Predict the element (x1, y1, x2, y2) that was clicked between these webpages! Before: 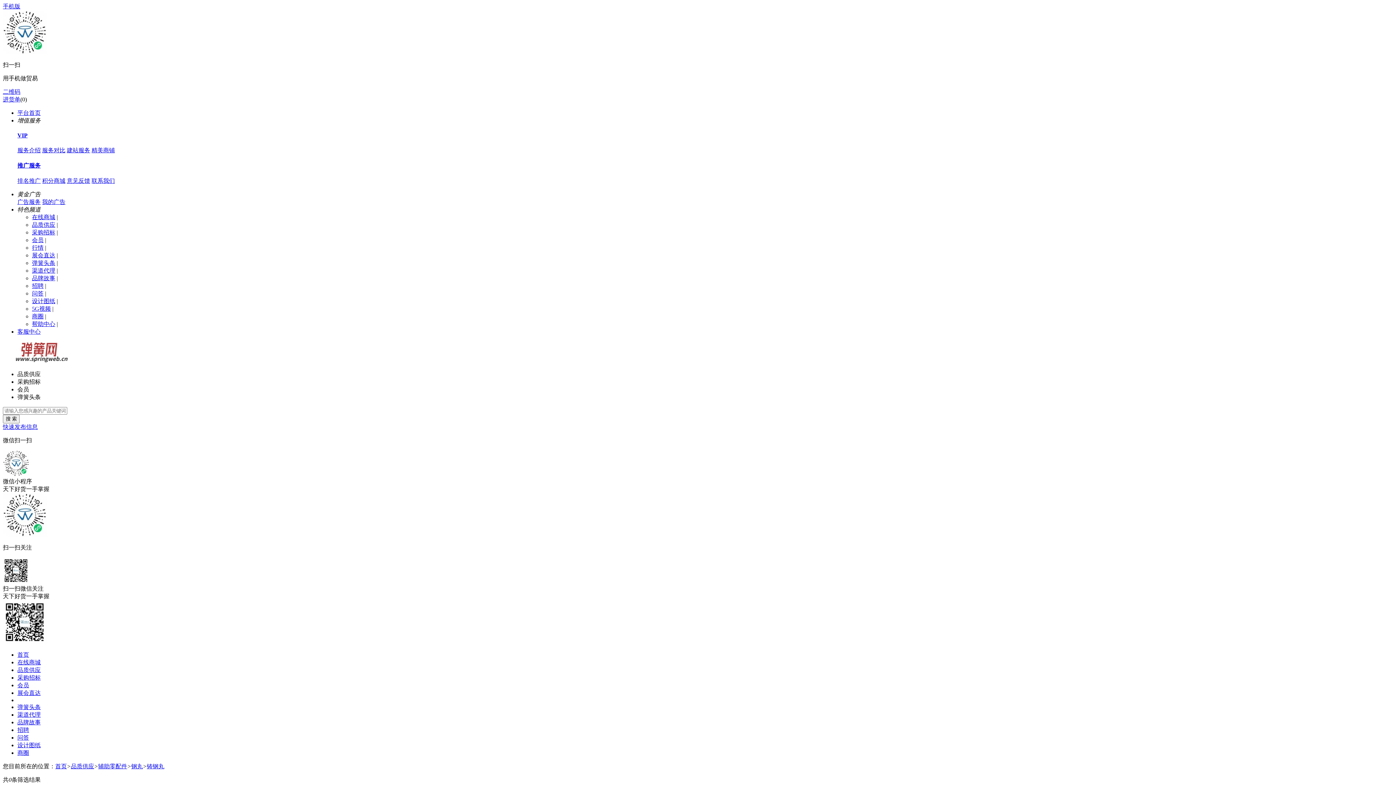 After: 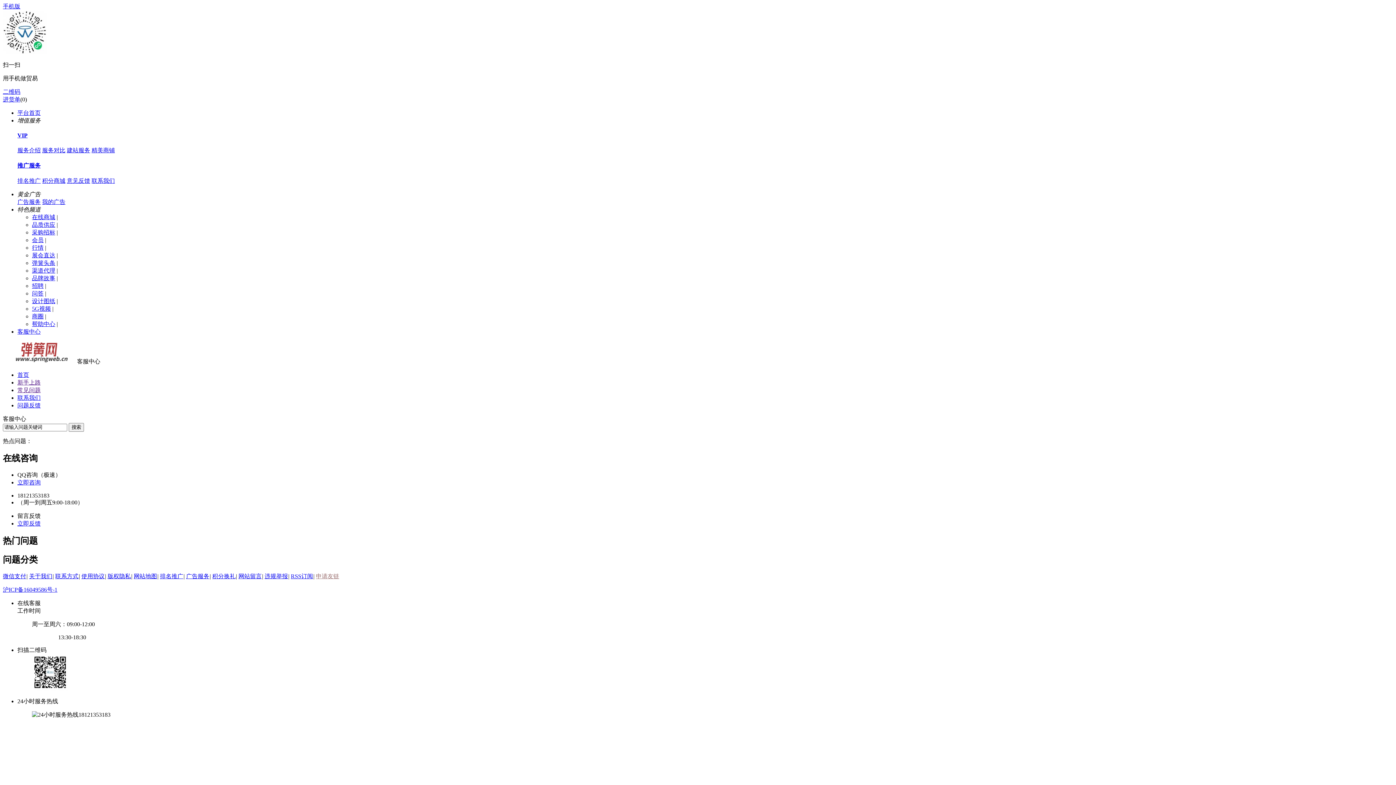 Action: label: 帮助中心 bbox: (32, 321, 55, 327)